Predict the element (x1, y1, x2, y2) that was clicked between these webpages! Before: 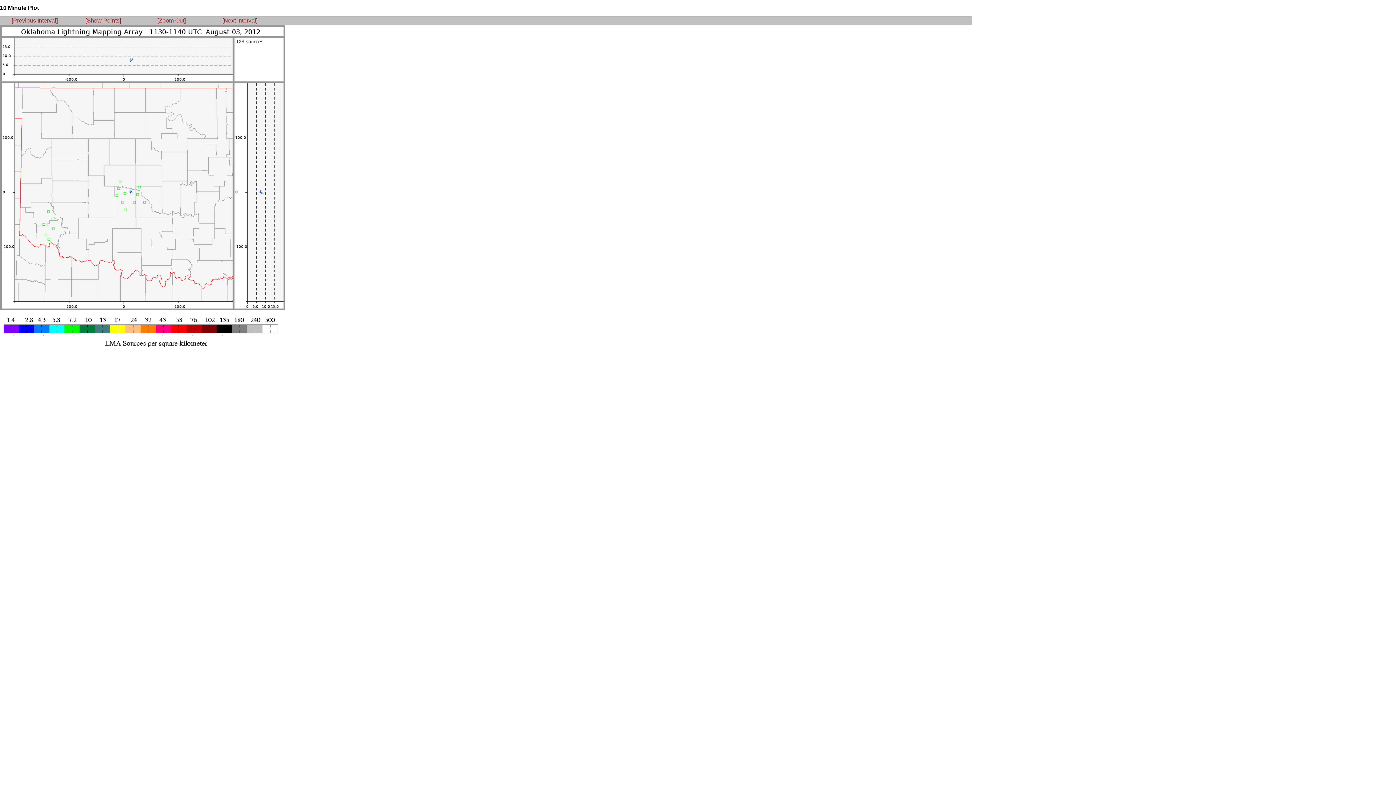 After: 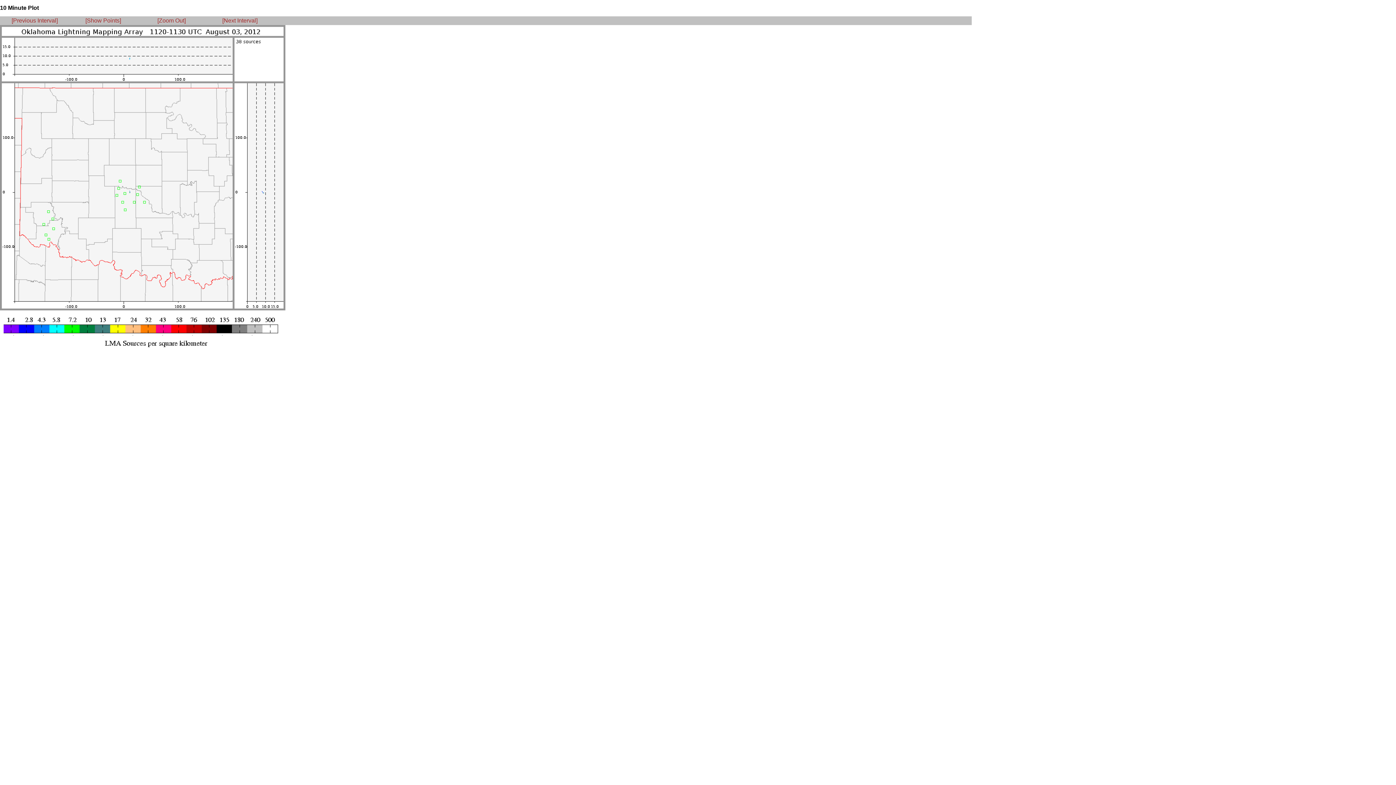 Action: bbox: (11, 17, 57, 23) label: [Previous Interval]